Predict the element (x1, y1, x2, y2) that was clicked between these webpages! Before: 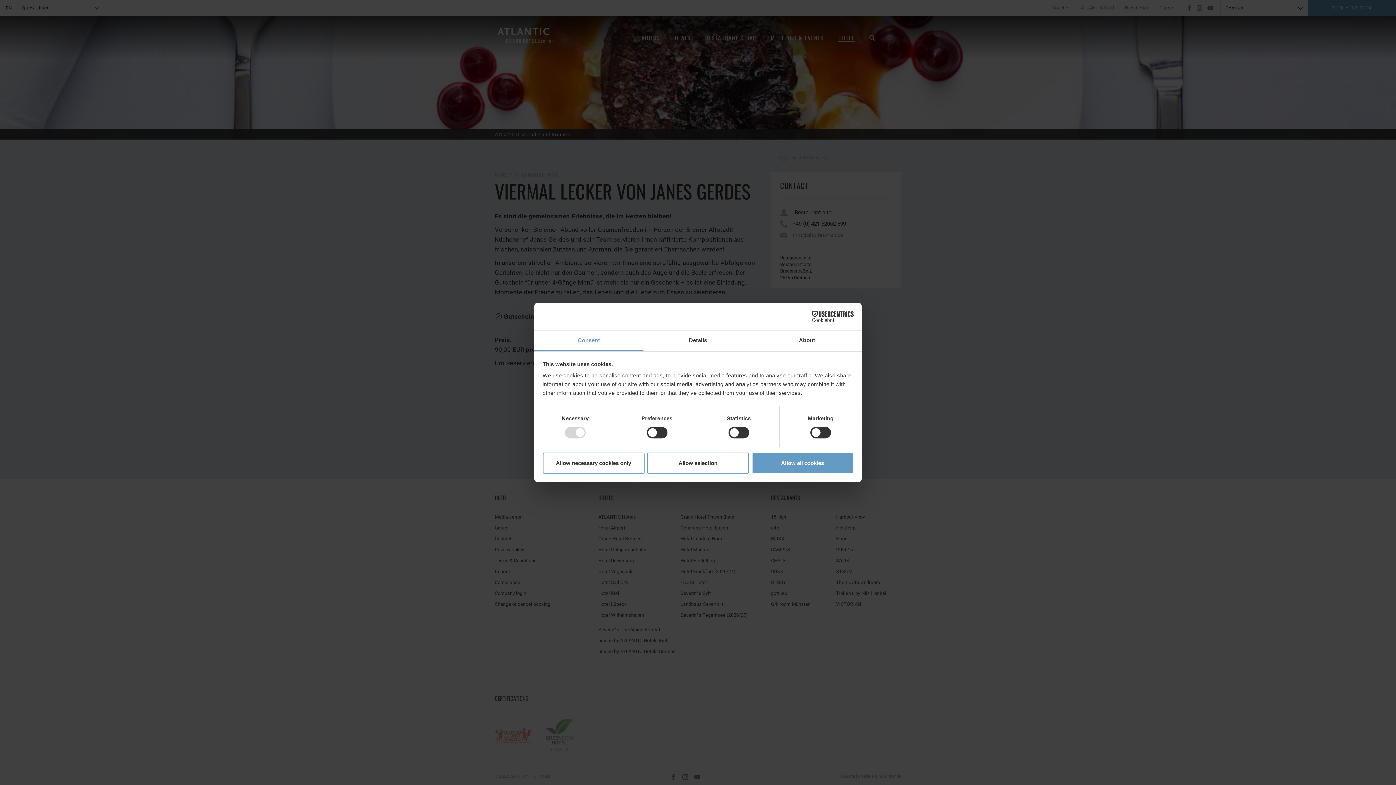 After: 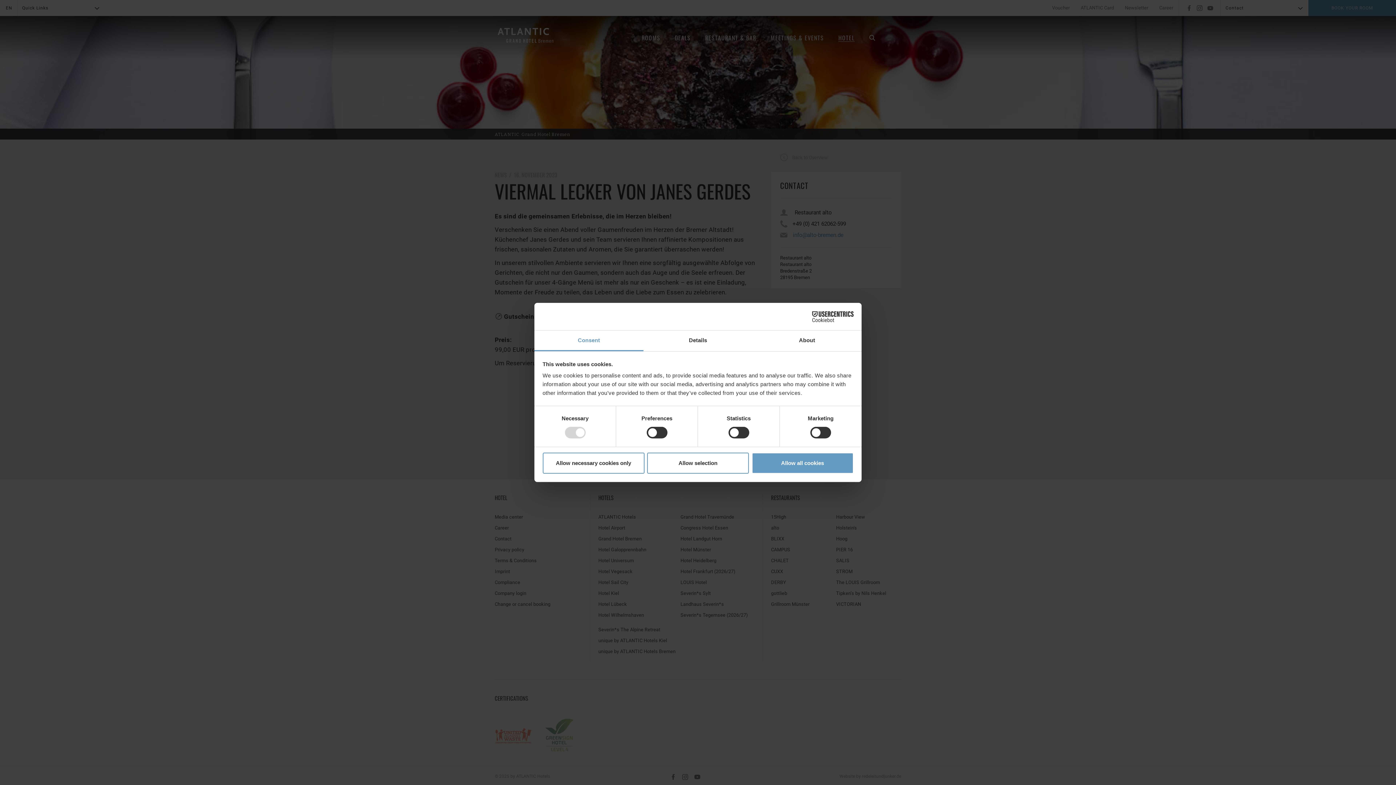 Action: bbox: (534, 330, 643, 351) label: Consent